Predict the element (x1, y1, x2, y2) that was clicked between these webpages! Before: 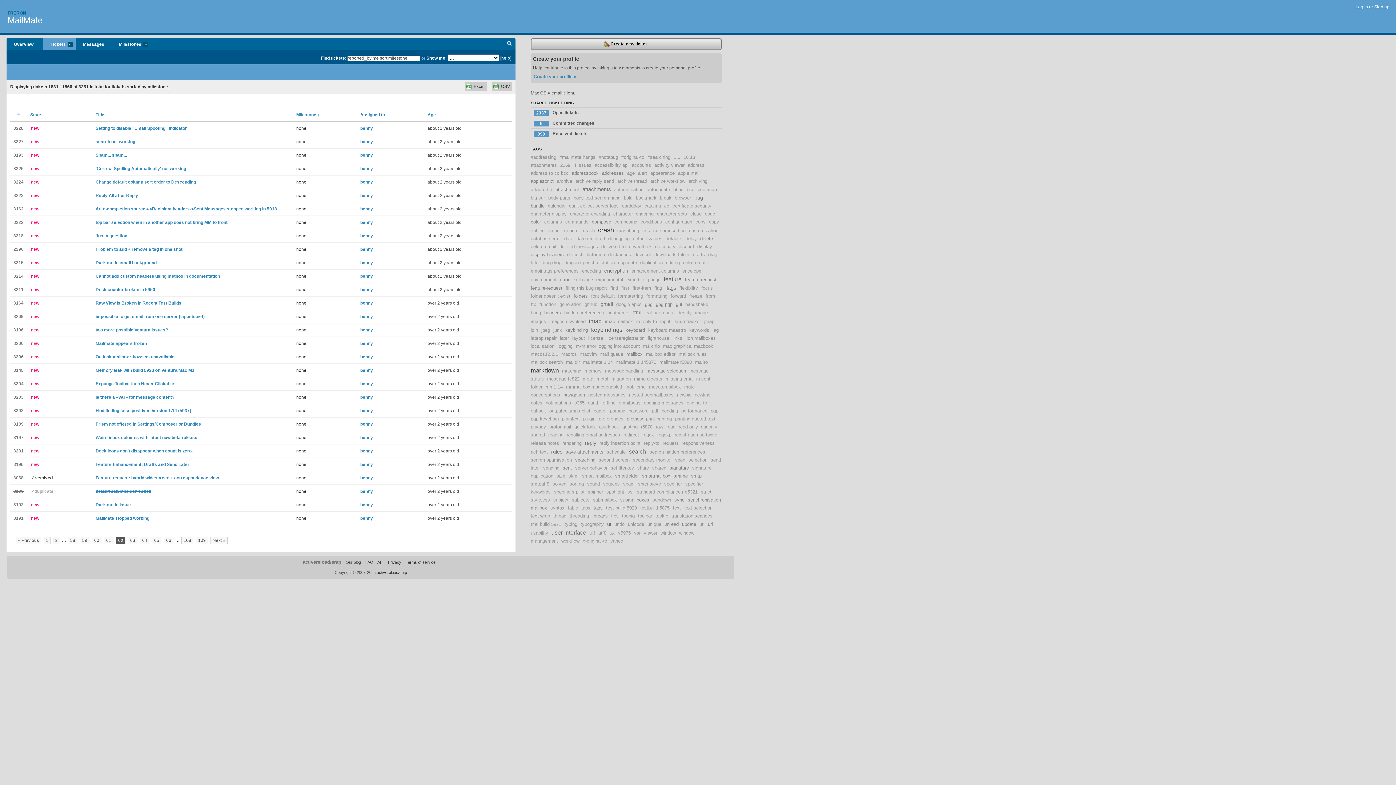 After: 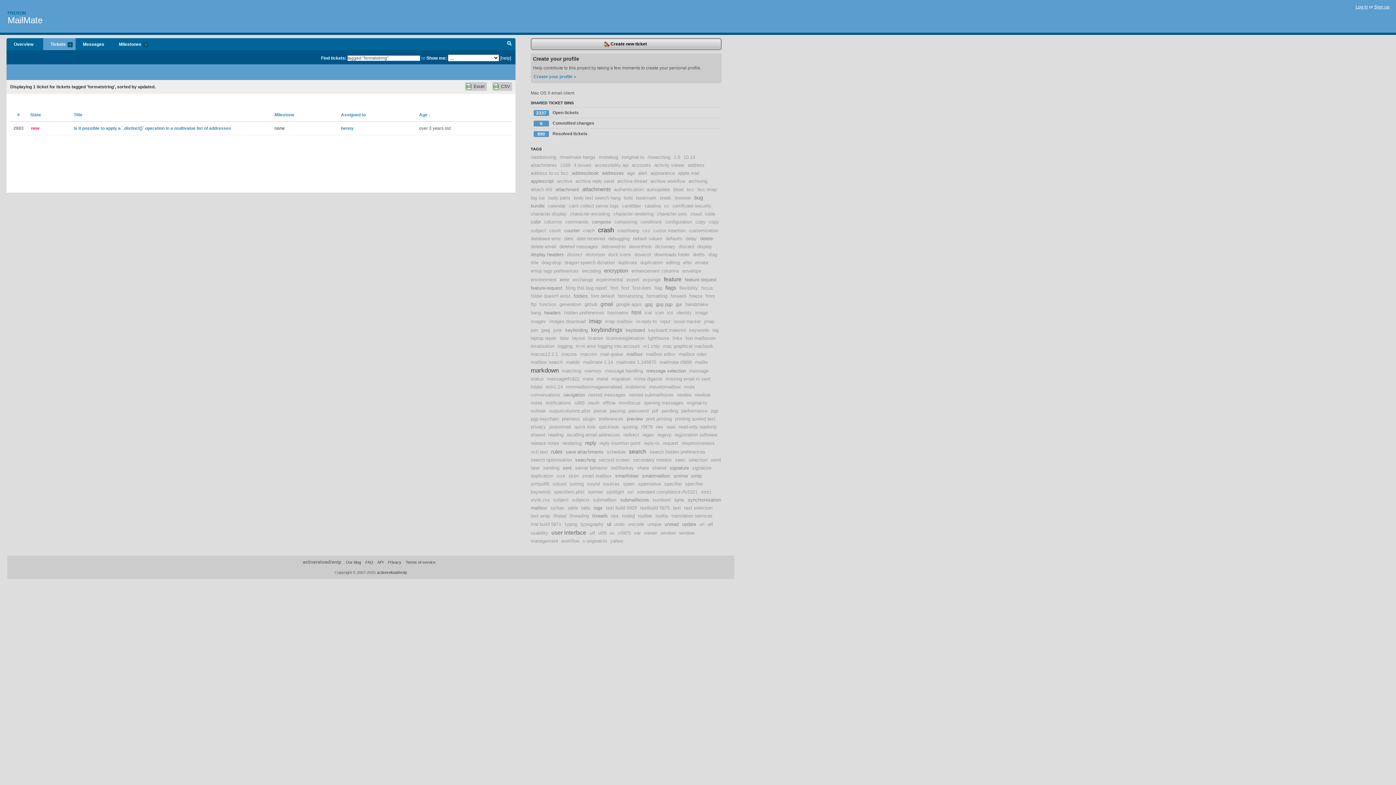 Action: bbox: (618, 293, 643, 298) label: formatstring